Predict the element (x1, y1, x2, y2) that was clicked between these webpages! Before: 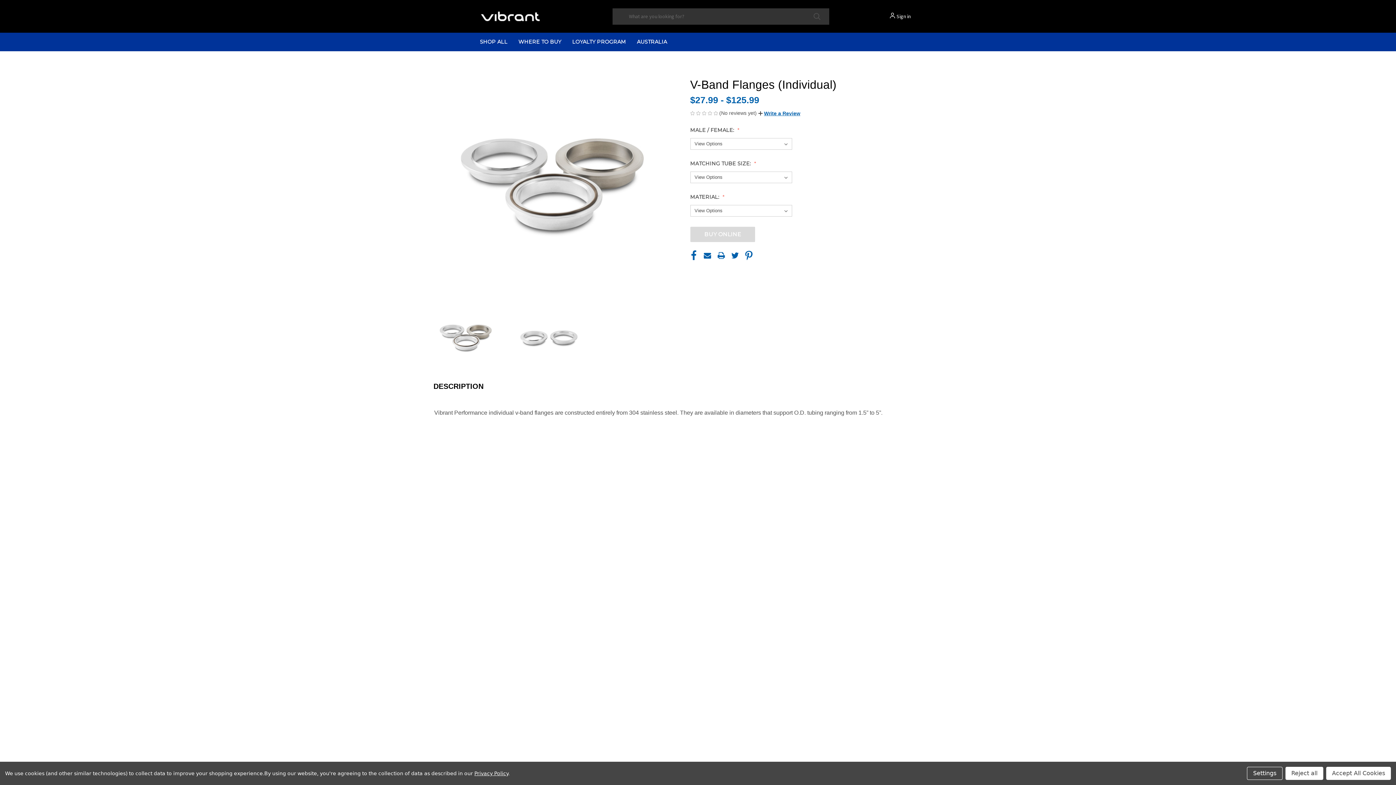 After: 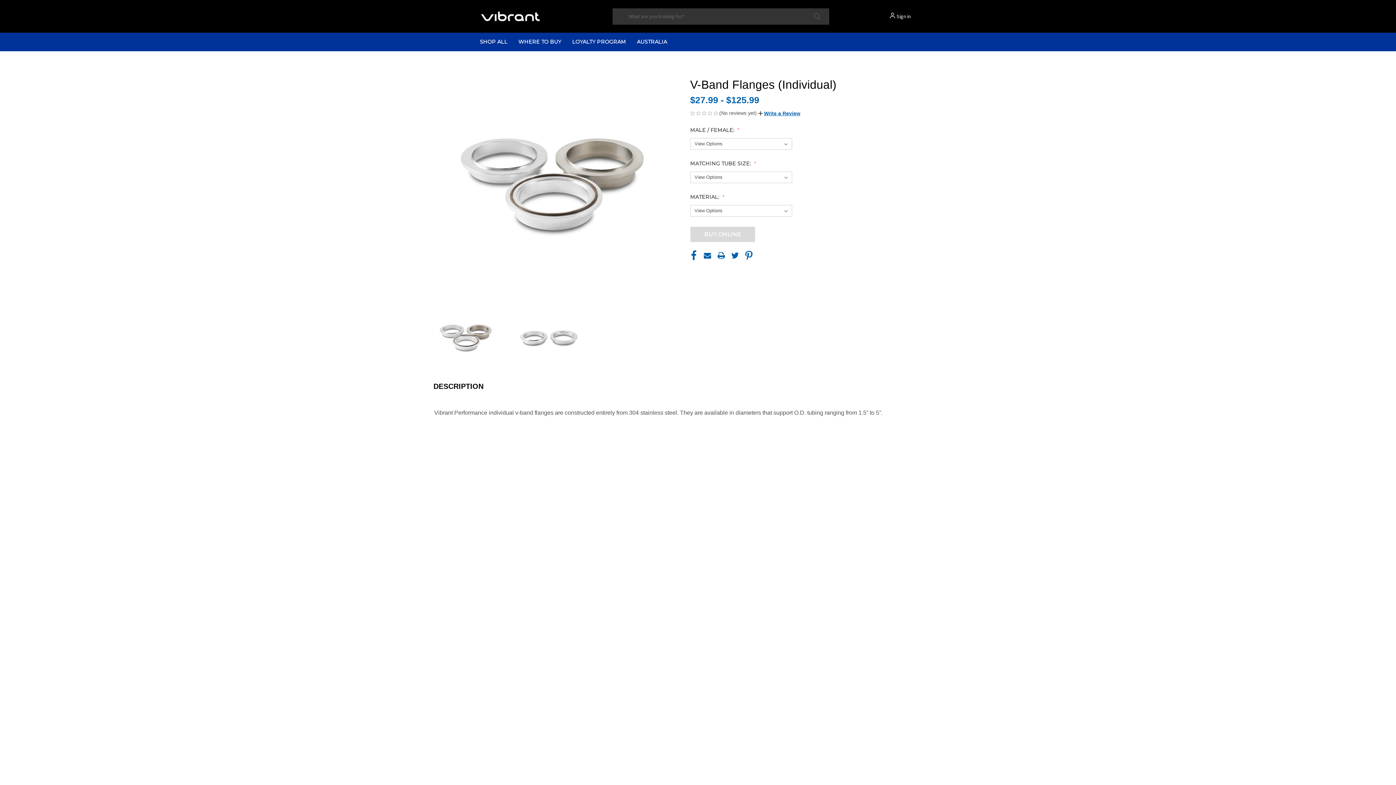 Action: bbox: (1326, 767, 1391, 780) label: Accept All Cookies